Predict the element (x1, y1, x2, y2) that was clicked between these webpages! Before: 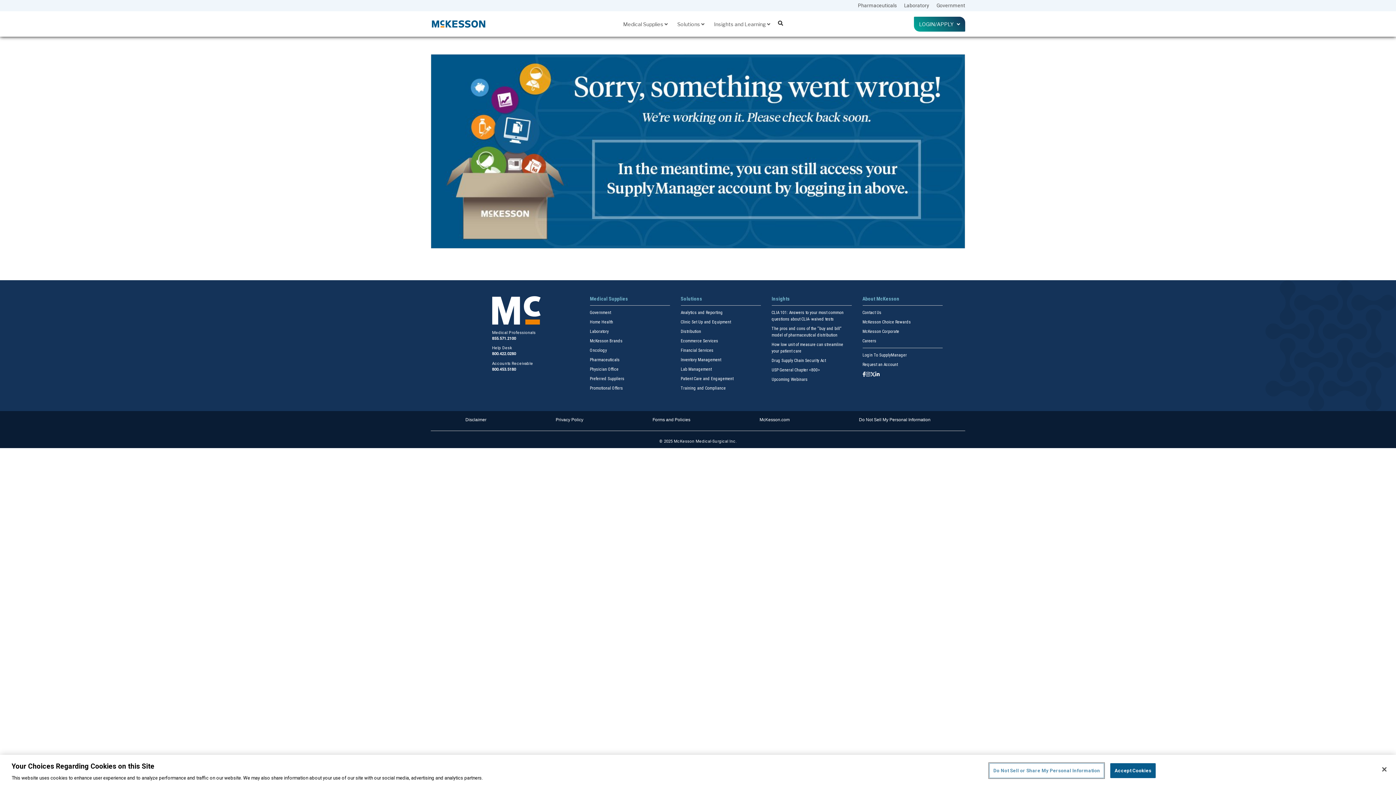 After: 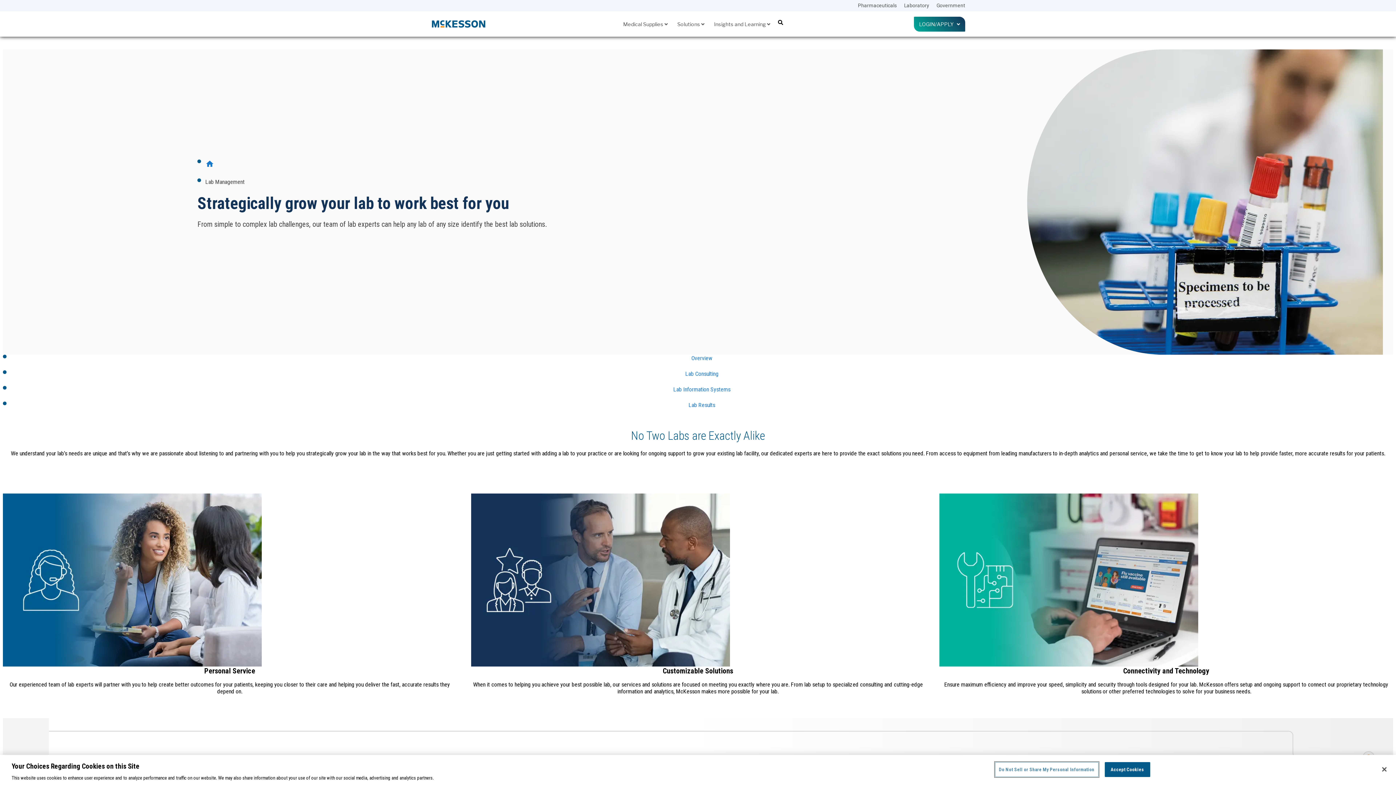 Action: label: Lab Management bbox: (680, 366, 711, 371)